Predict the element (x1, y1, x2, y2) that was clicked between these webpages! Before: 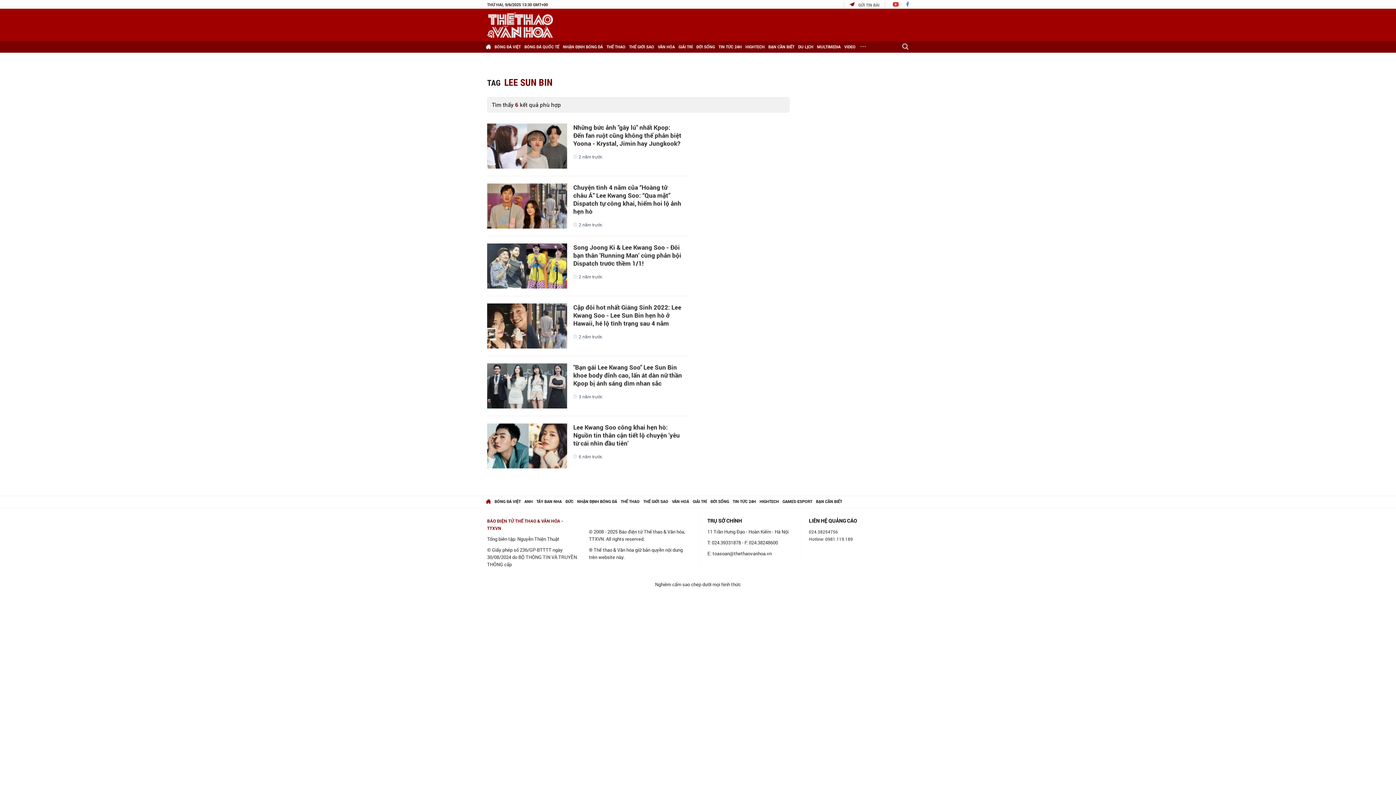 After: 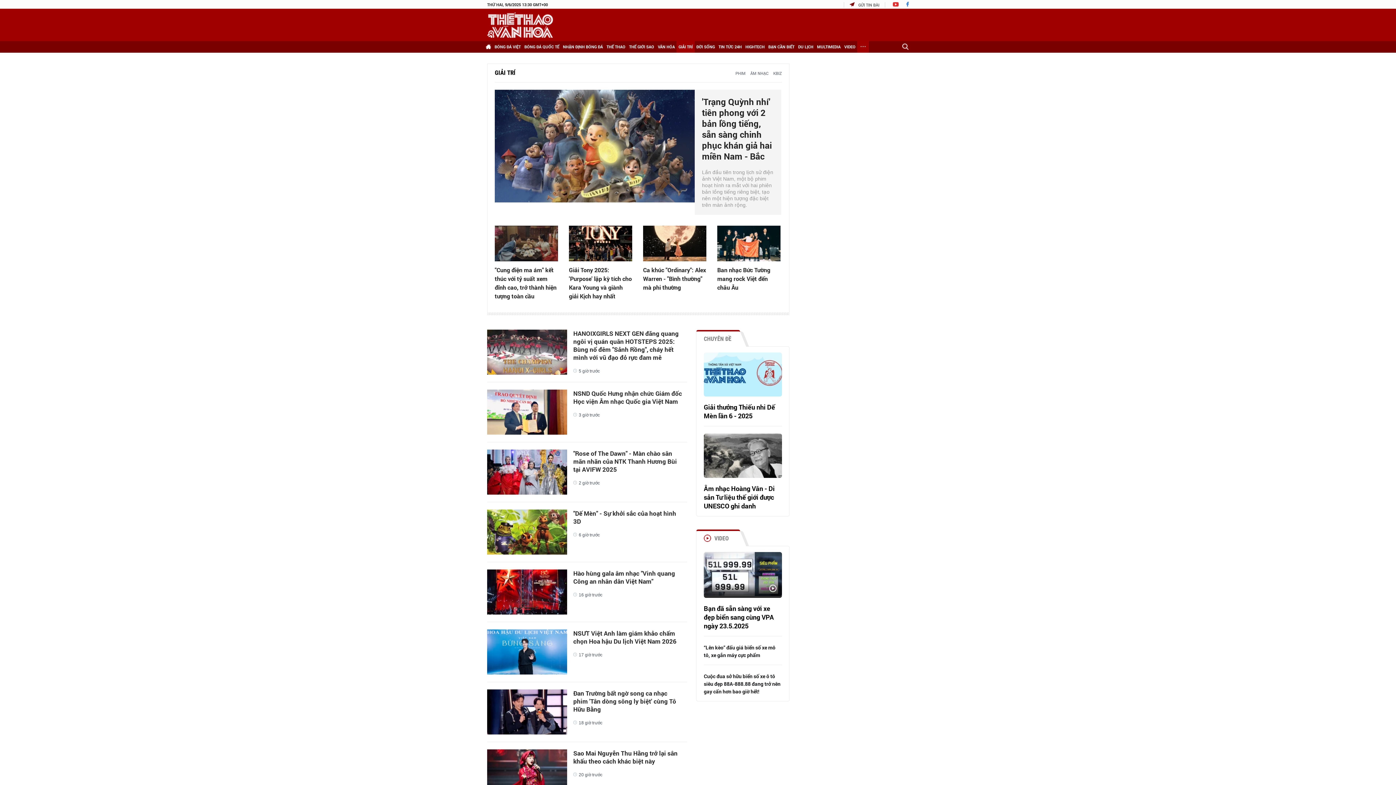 Action: label: GIẢI TRÍ bbox: (676, 41, 694, 52)